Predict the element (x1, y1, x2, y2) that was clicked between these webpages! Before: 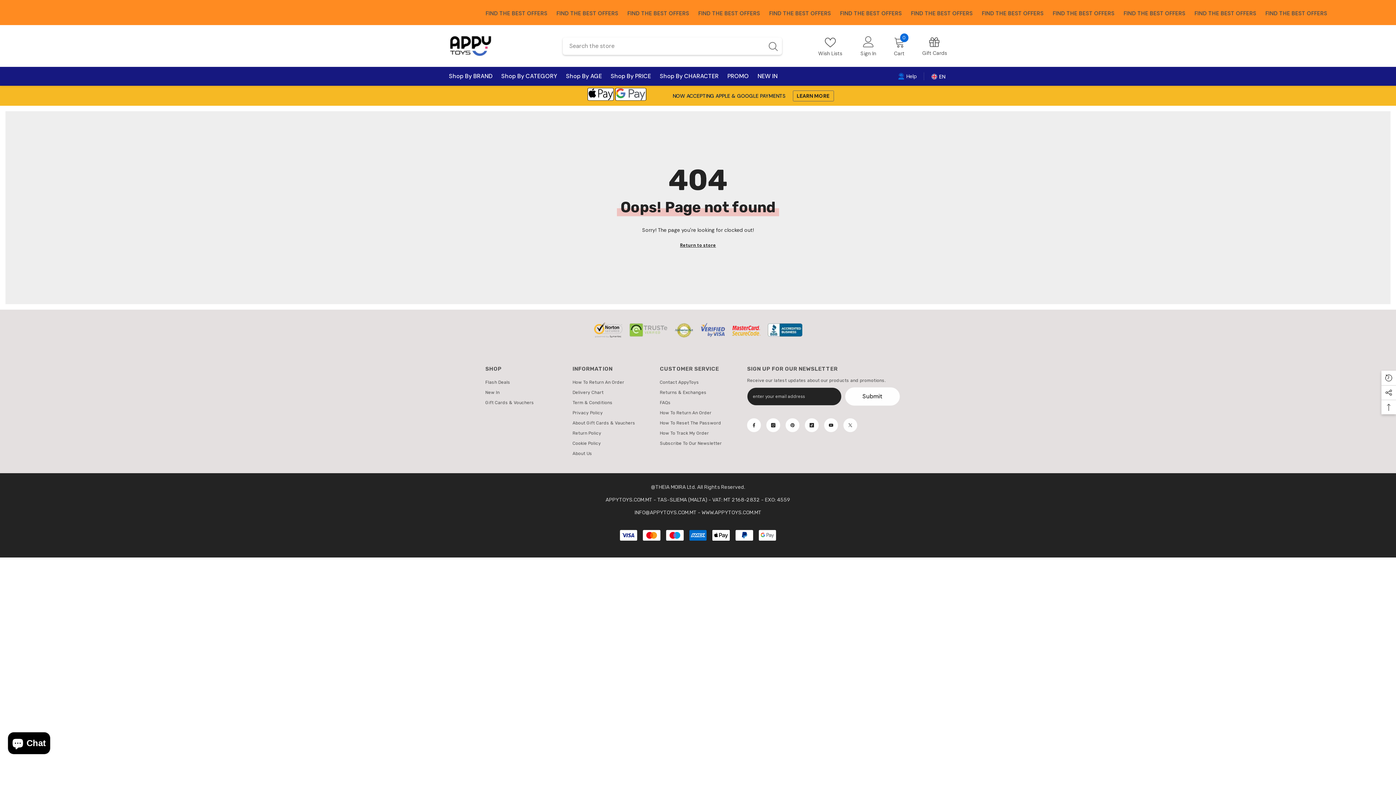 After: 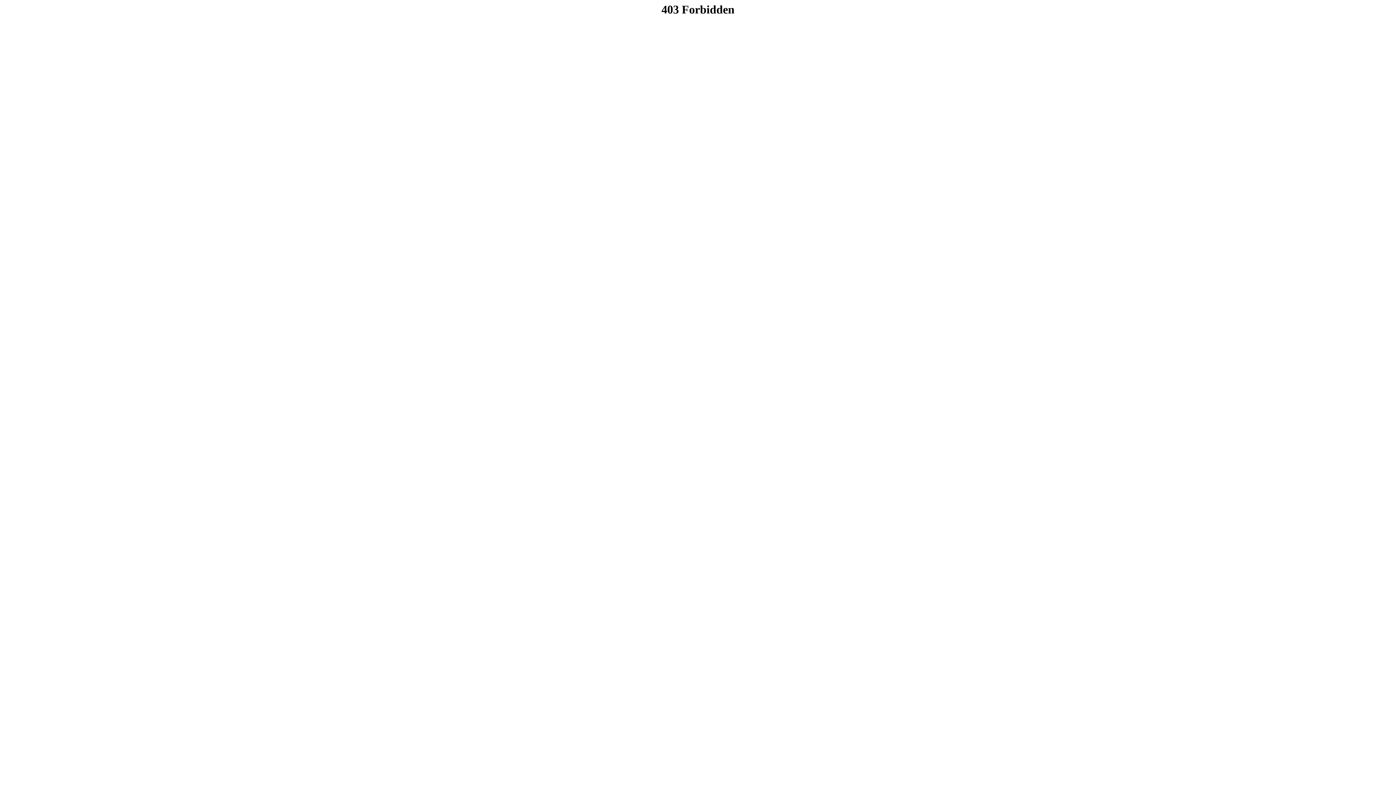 Action: bbox: (660, 387, 706, 397) label: Returns & Exchanges